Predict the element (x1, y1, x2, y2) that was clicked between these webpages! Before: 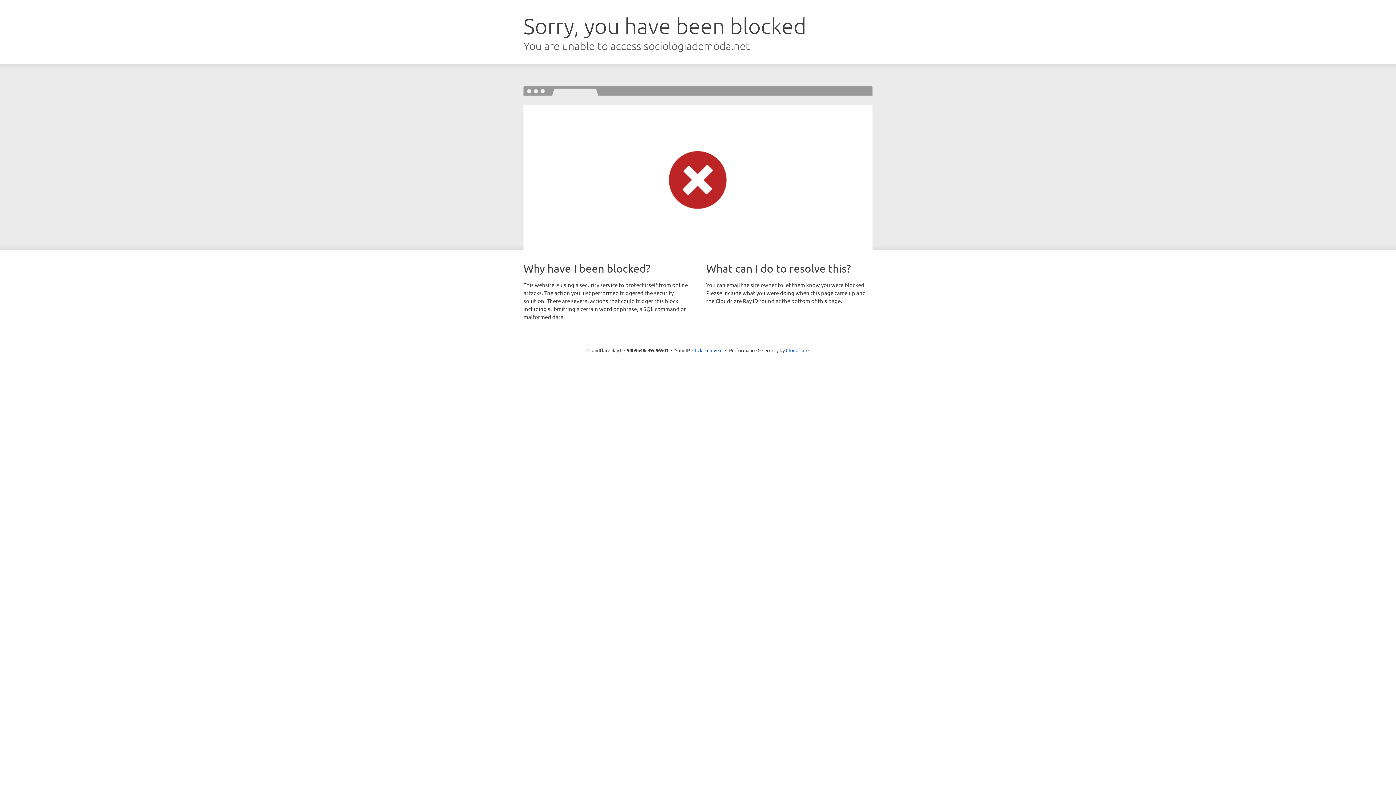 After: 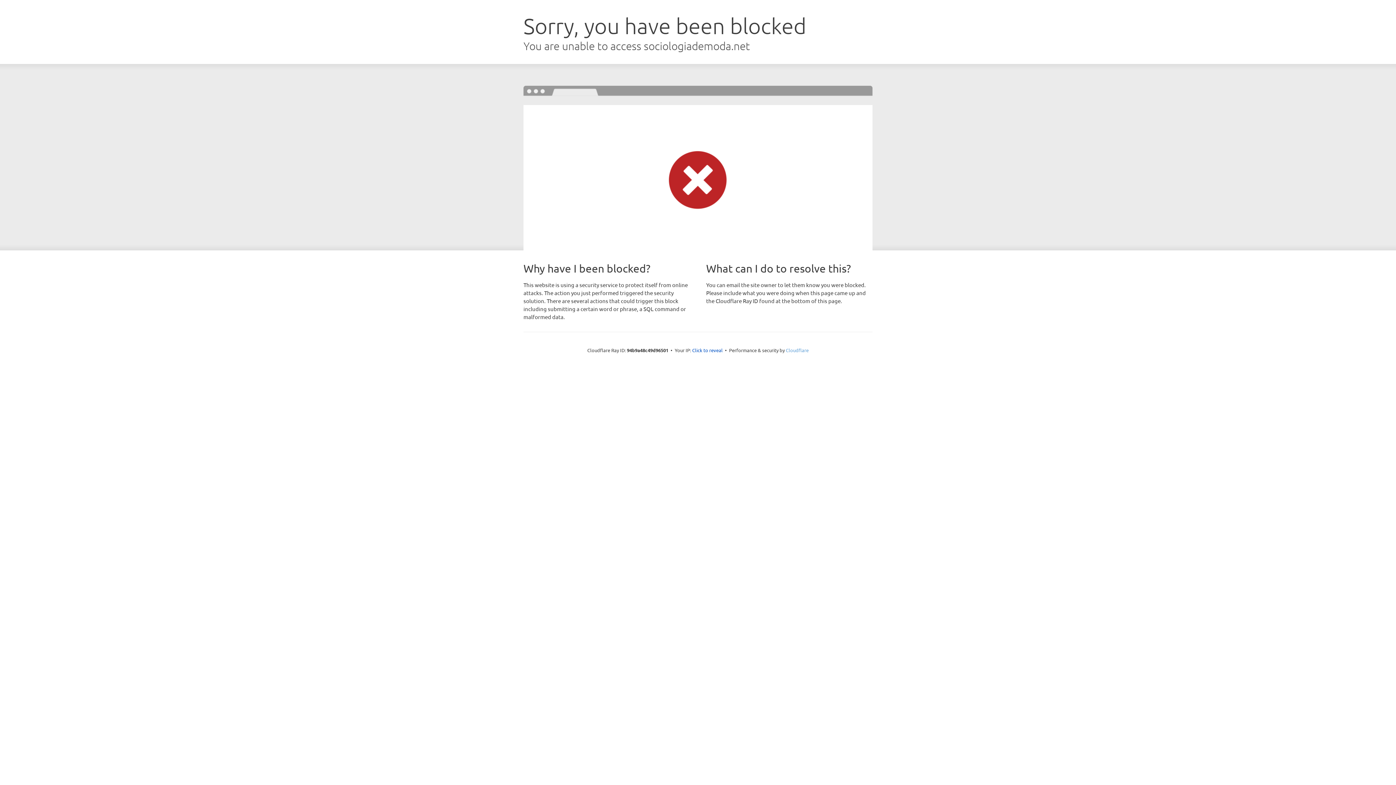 Action: label: Cloudflare bbox: (786, 347, 808, 353)